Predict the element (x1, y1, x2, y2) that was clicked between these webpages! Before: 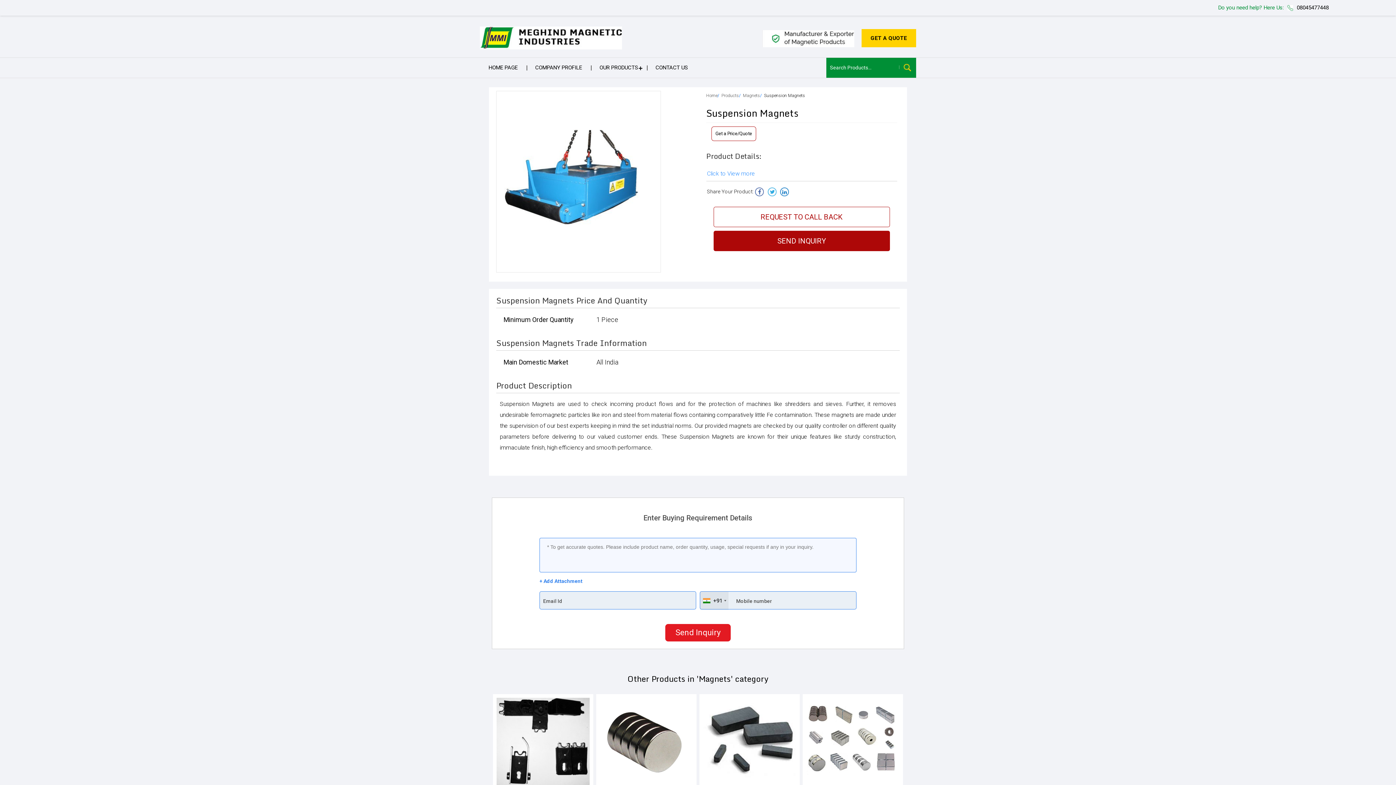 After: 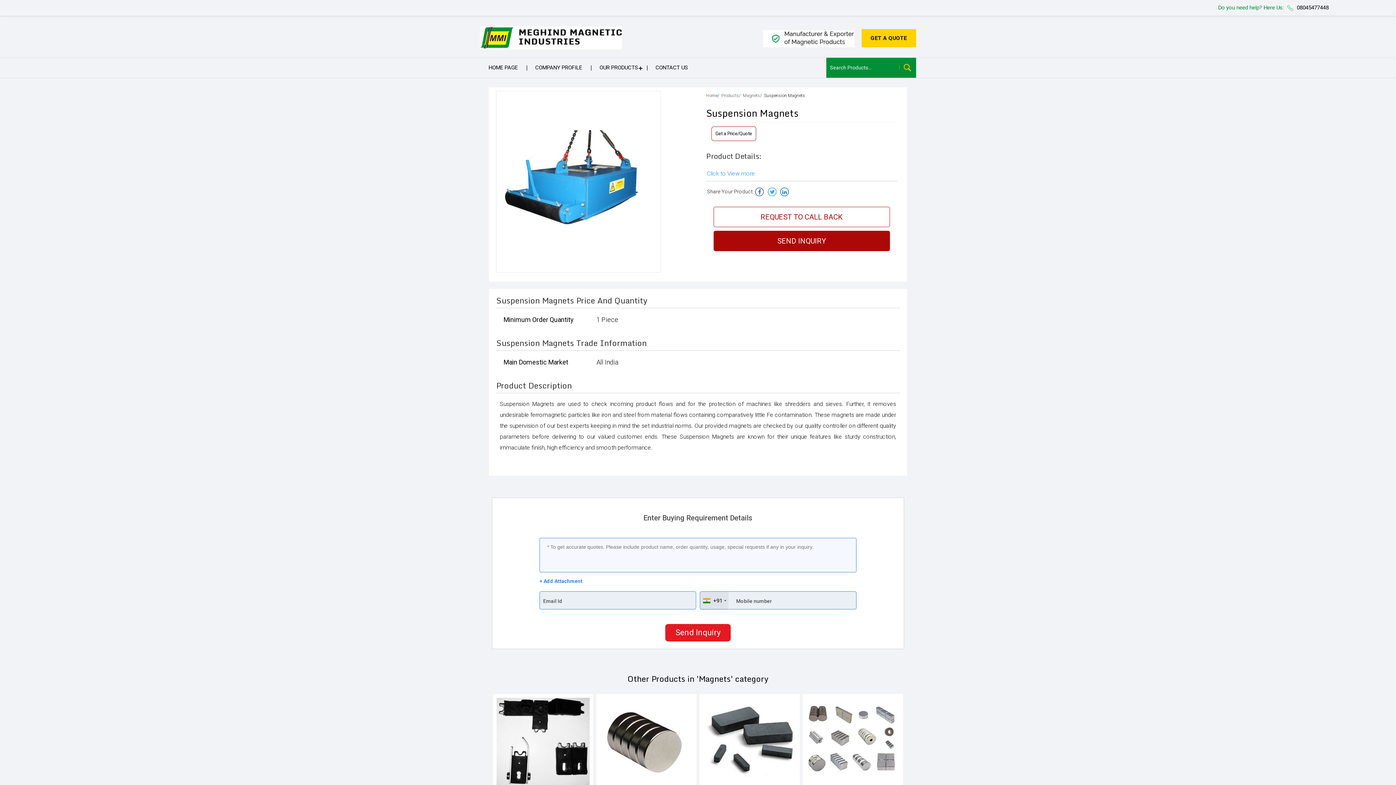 Action: bbox: (780, 187, 789, 196)